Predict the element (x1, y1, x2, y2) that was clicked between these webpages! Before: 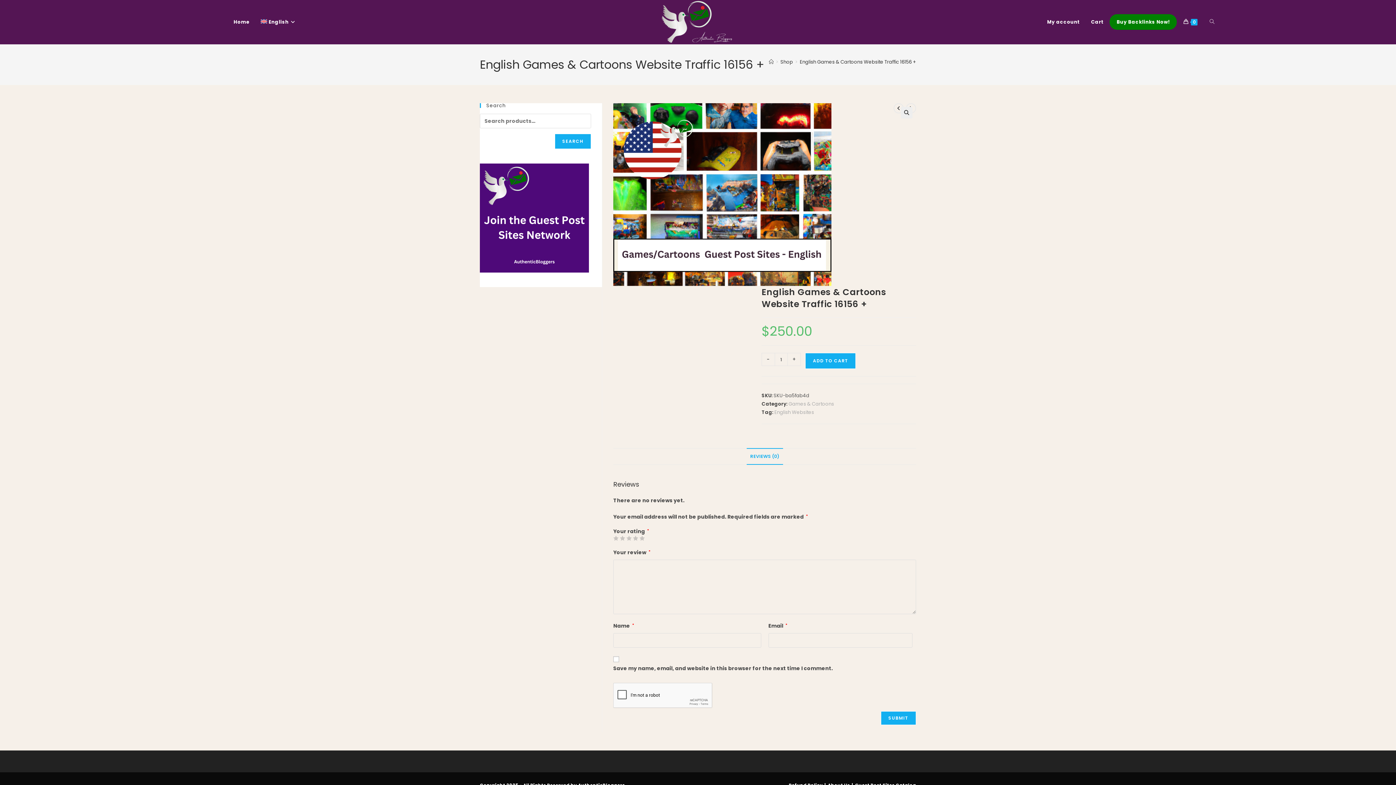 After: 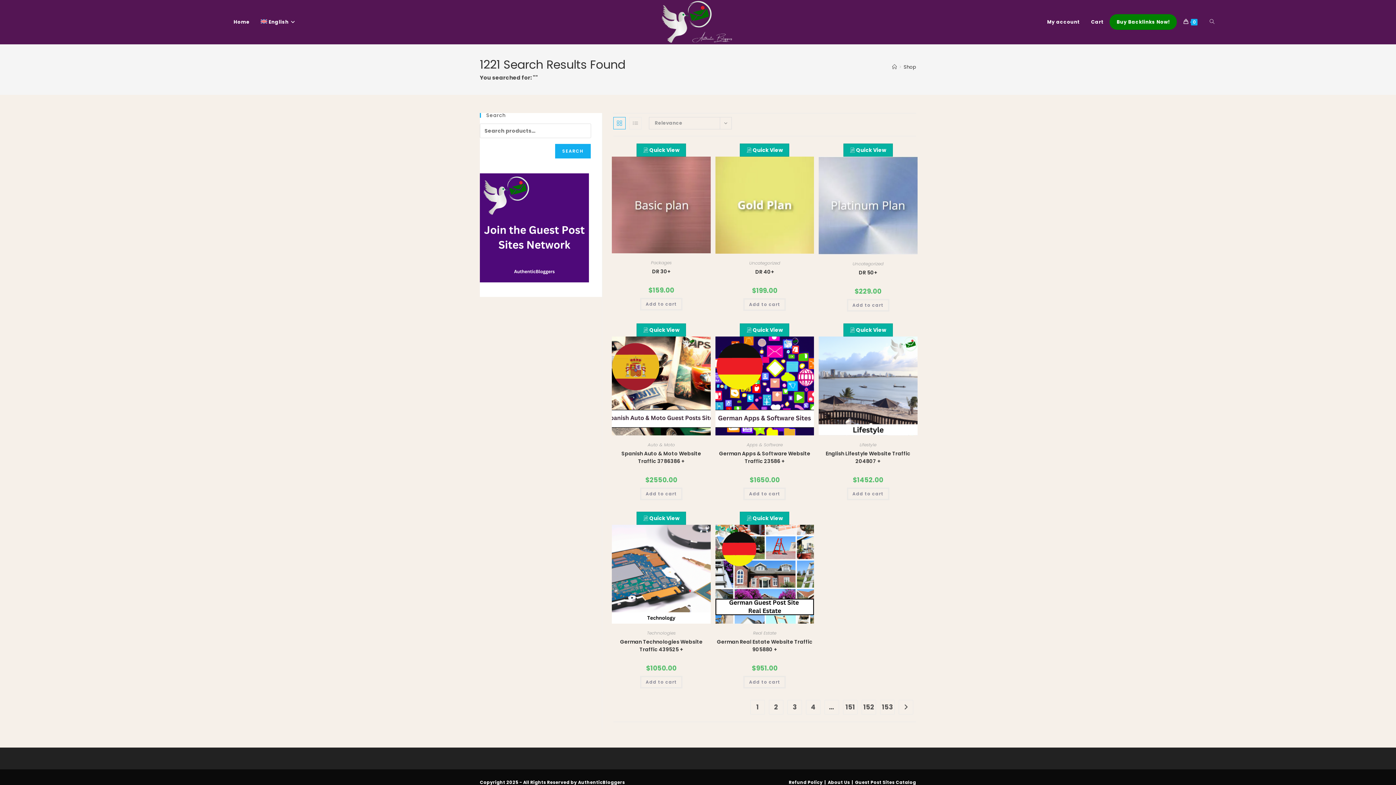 Action: label: SEARCH bbox: (554, 133, 591, 149)